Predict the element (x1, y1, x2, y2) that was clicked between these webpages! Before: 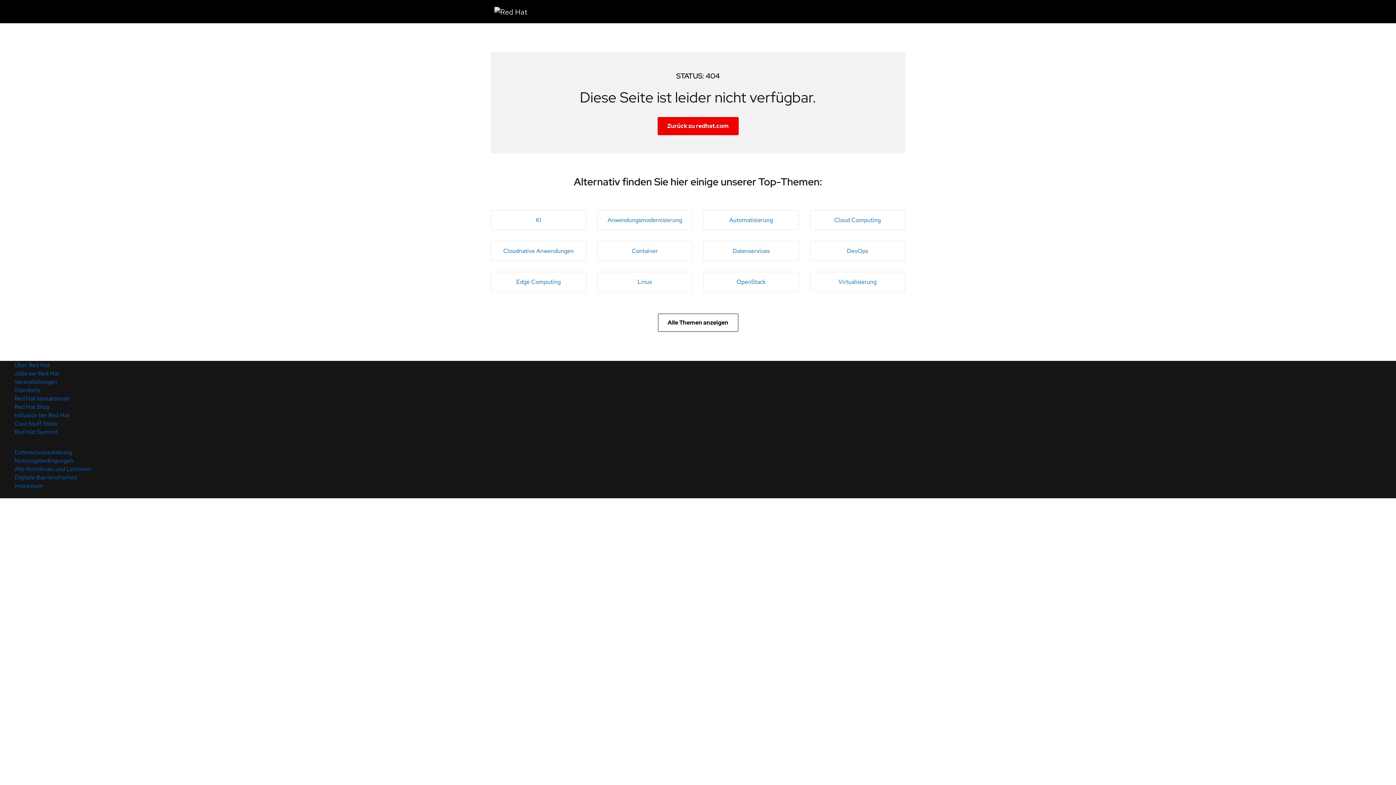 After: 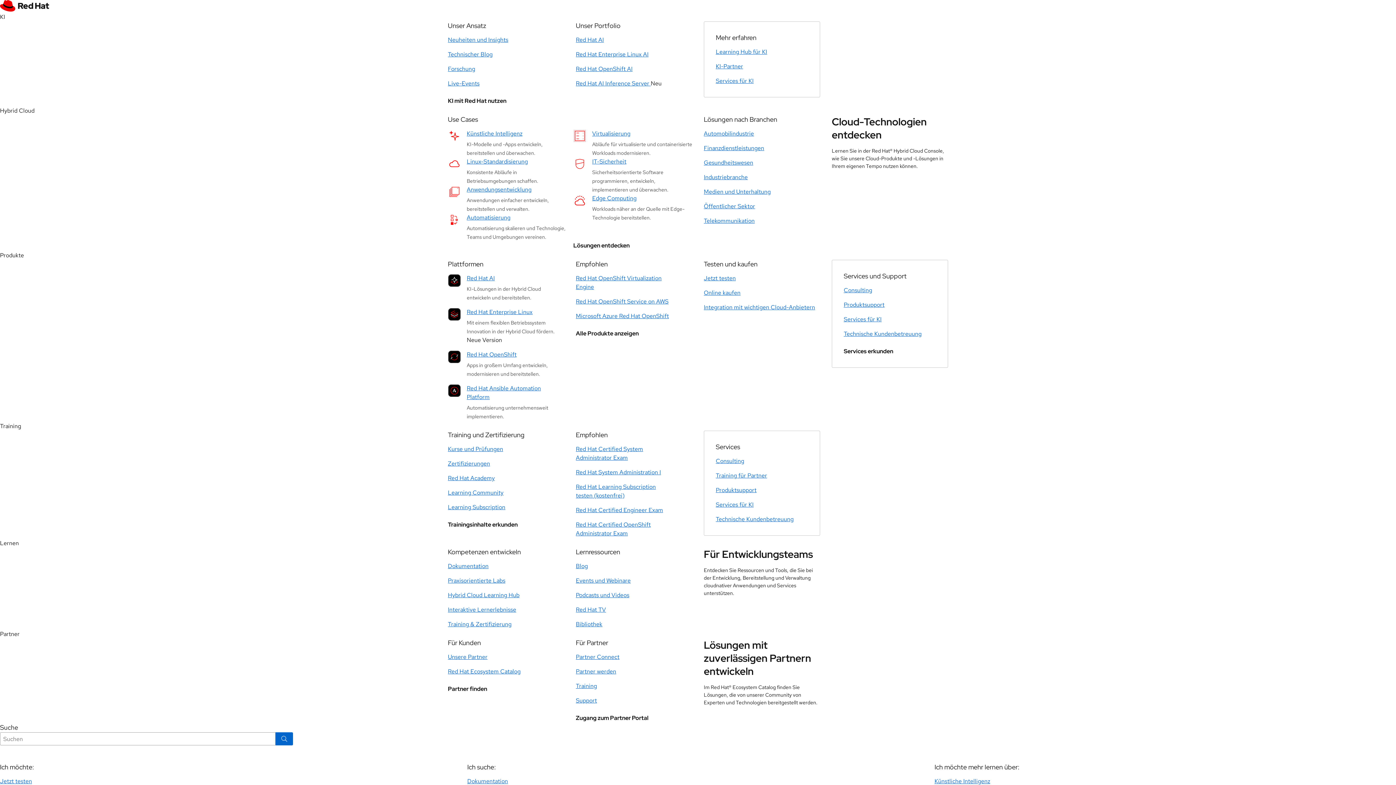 Action: label: Veranstaltungen bbox: (14, 378, 57, 385)